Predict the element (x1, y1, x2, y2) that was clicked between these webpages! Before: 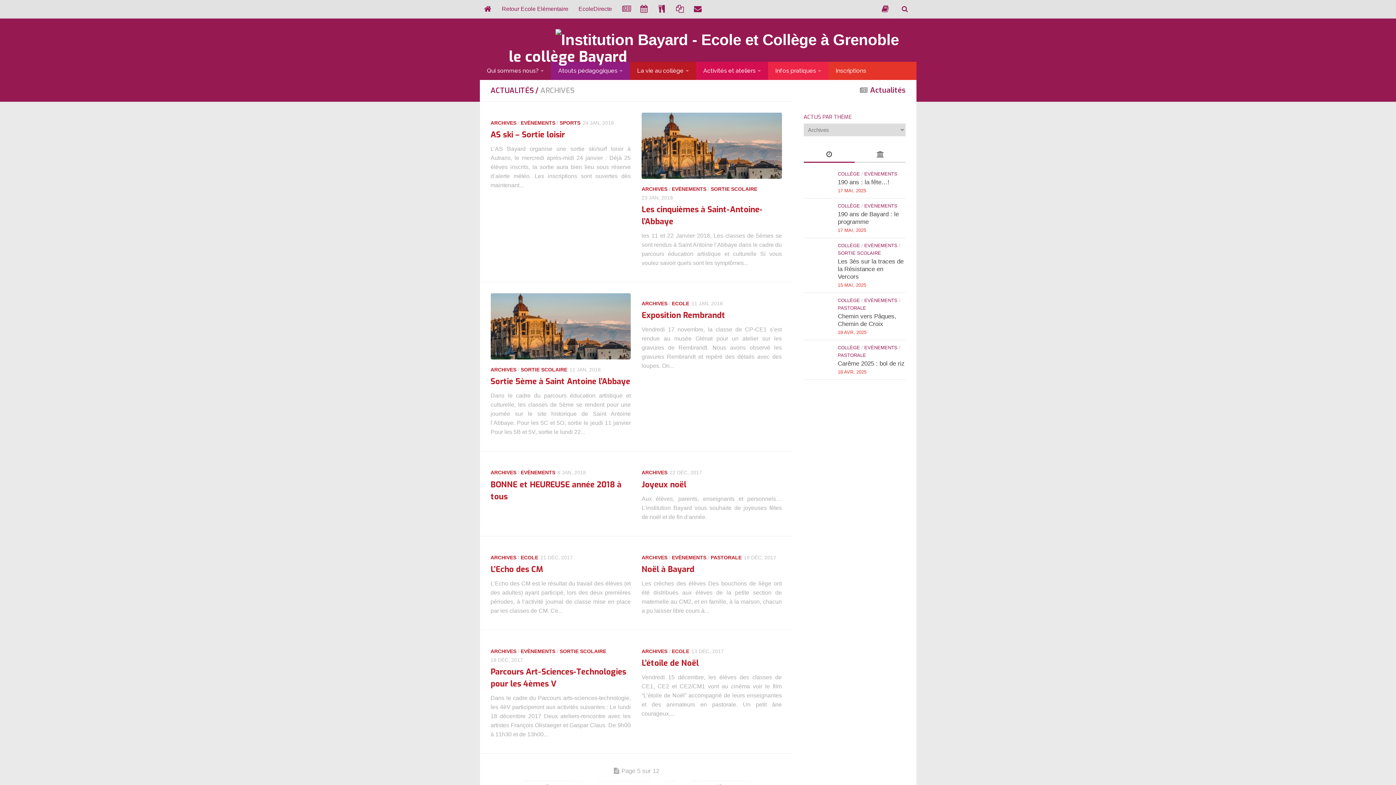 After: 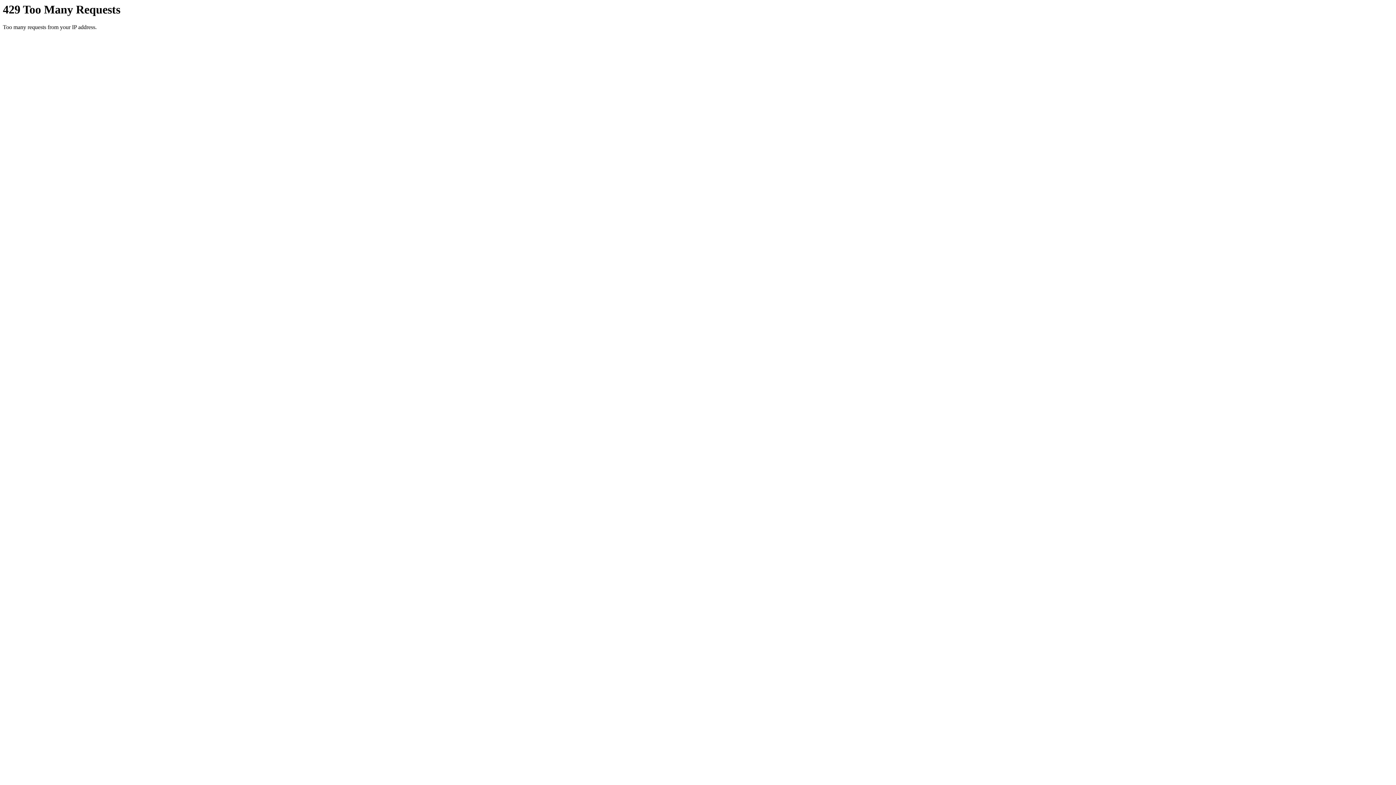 Action: bbox: (635, 0, 653, 18)